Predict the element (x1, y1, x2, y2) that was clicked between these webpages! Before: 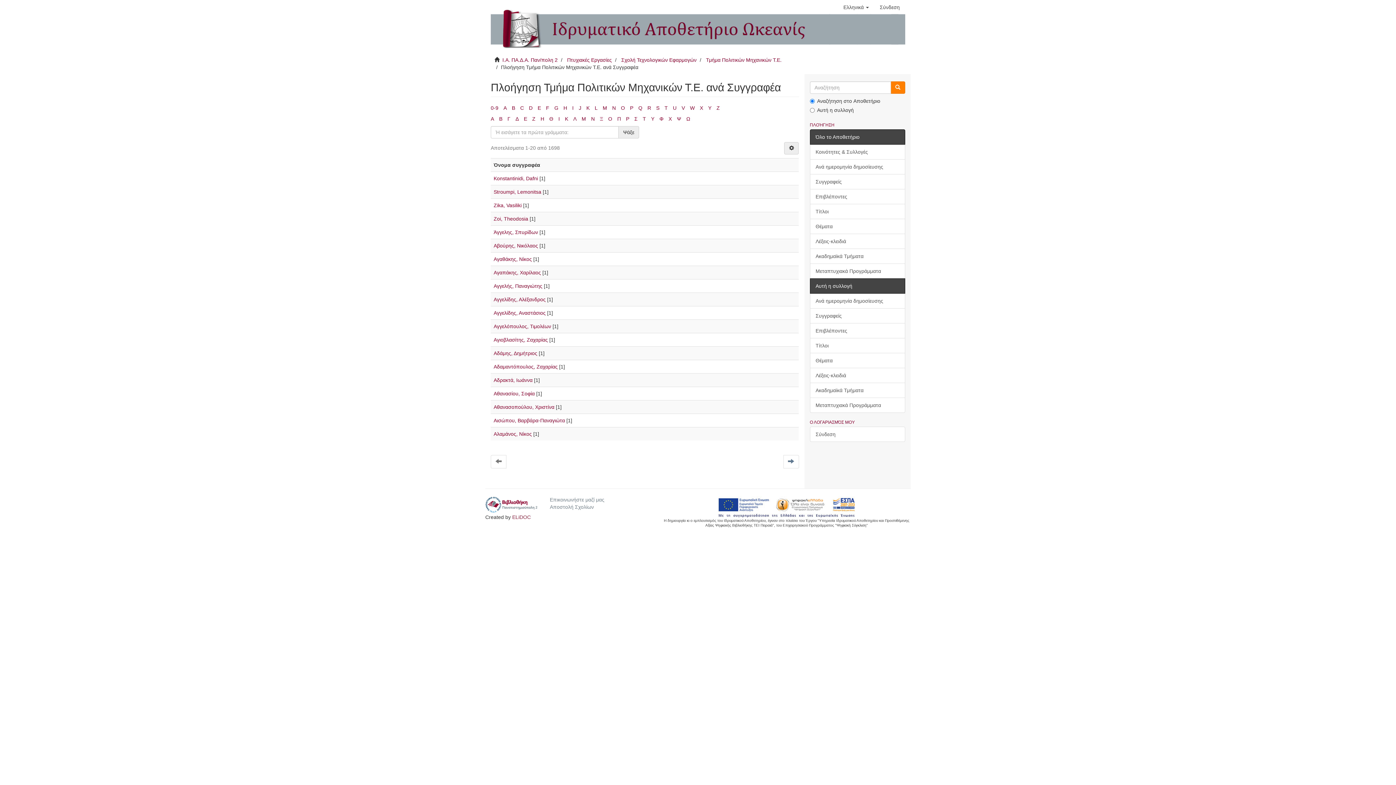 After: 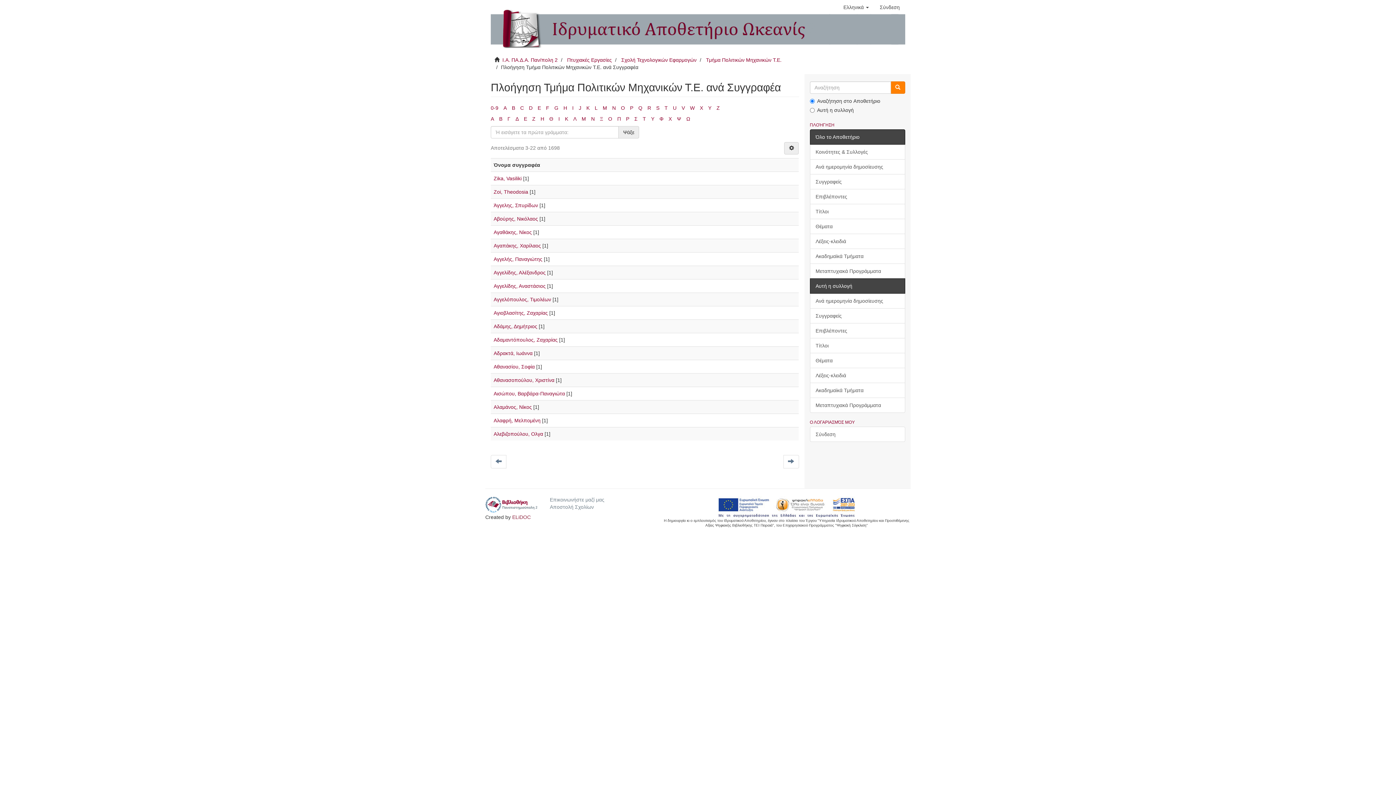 Action: bbox: (716, 105, 720, 110) label: Z